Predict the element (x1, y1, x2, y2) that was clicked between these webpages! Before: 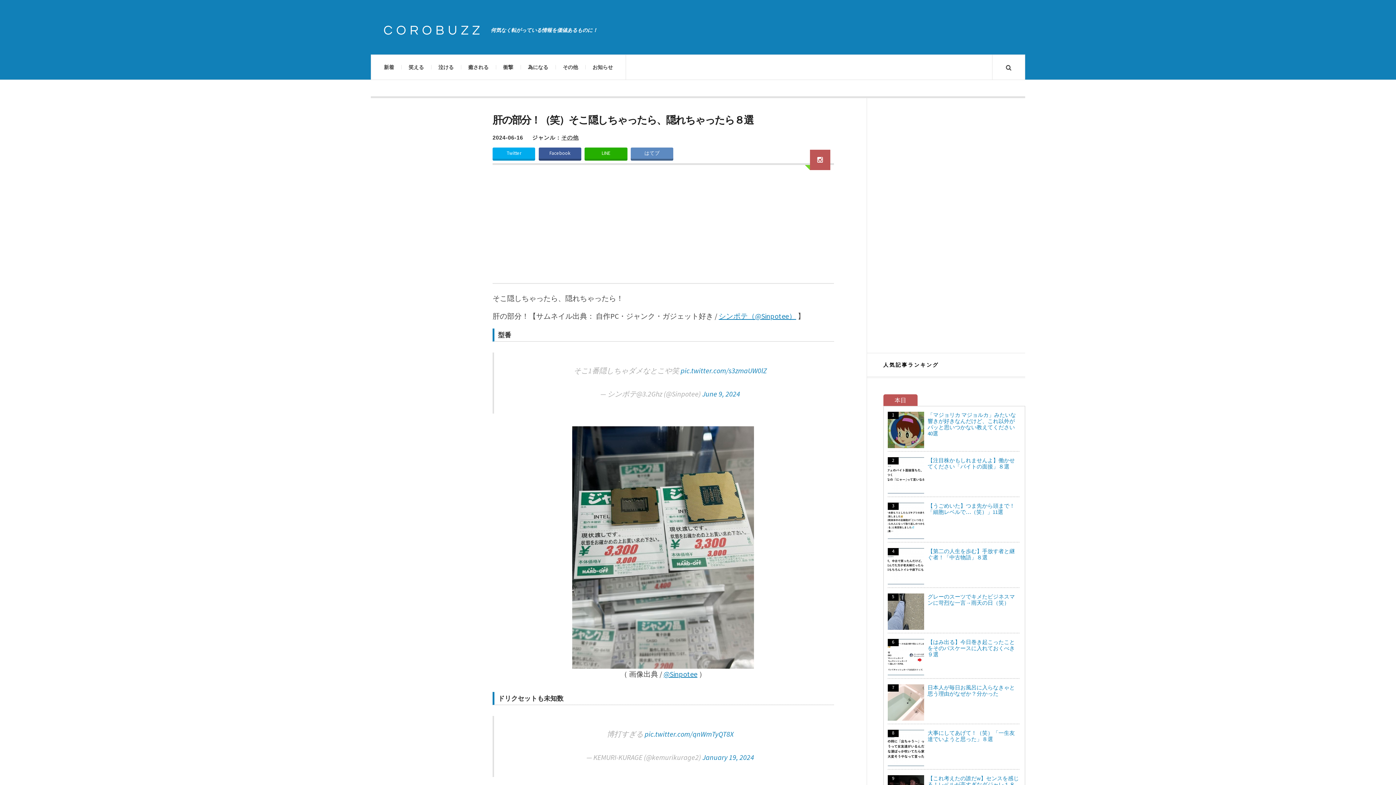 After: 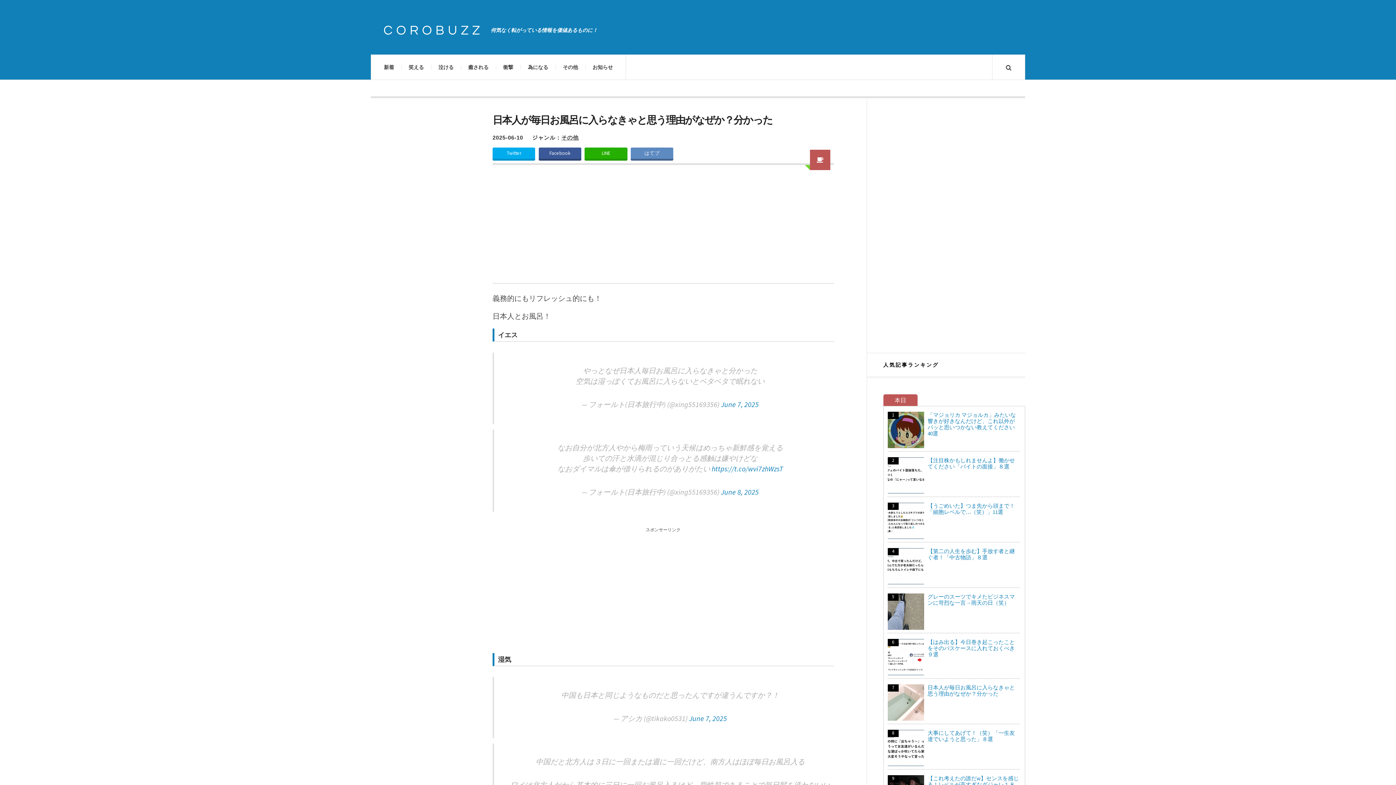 Action: bbox: (927, 684, 1015, 697) label: 日本人が毎日お風呂に入らなきゃと思う理由がなぜか？分かった